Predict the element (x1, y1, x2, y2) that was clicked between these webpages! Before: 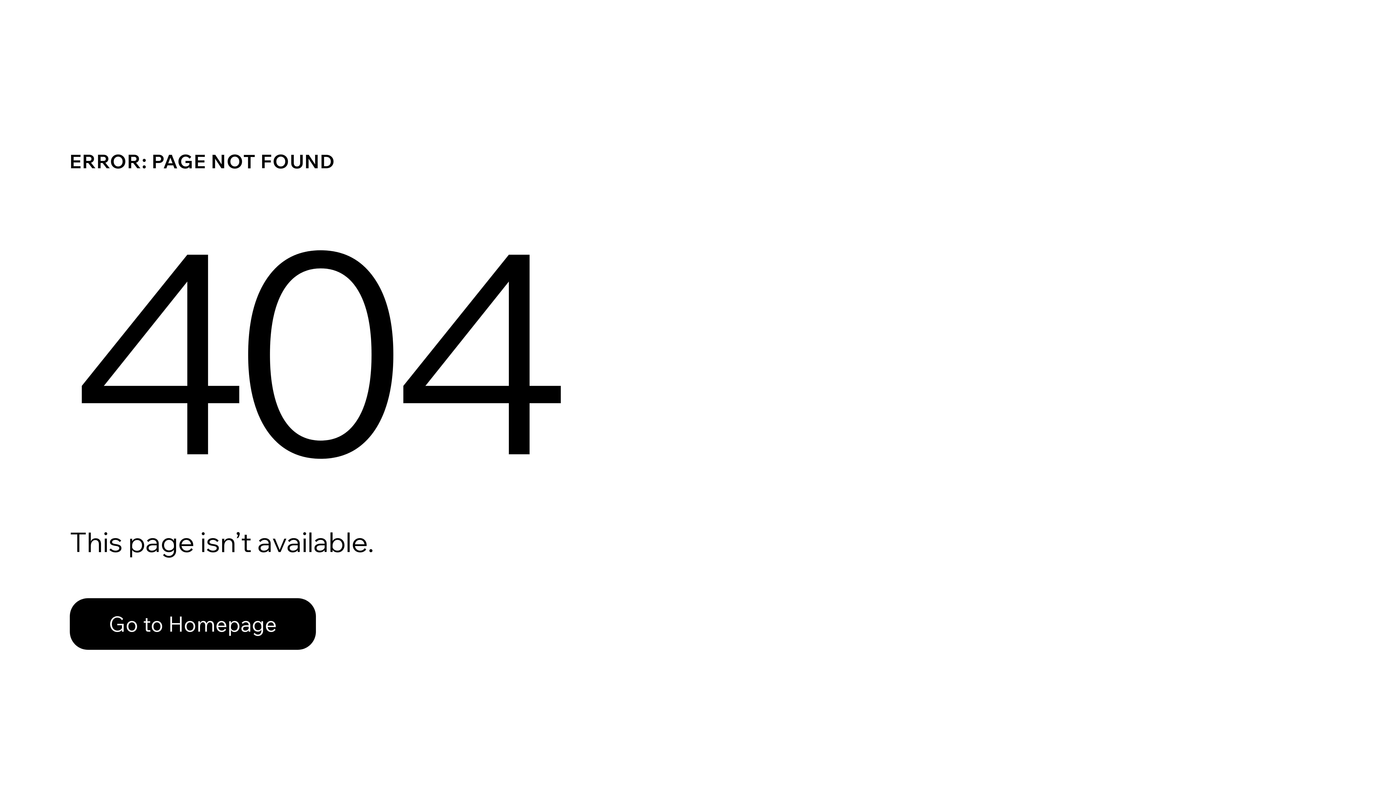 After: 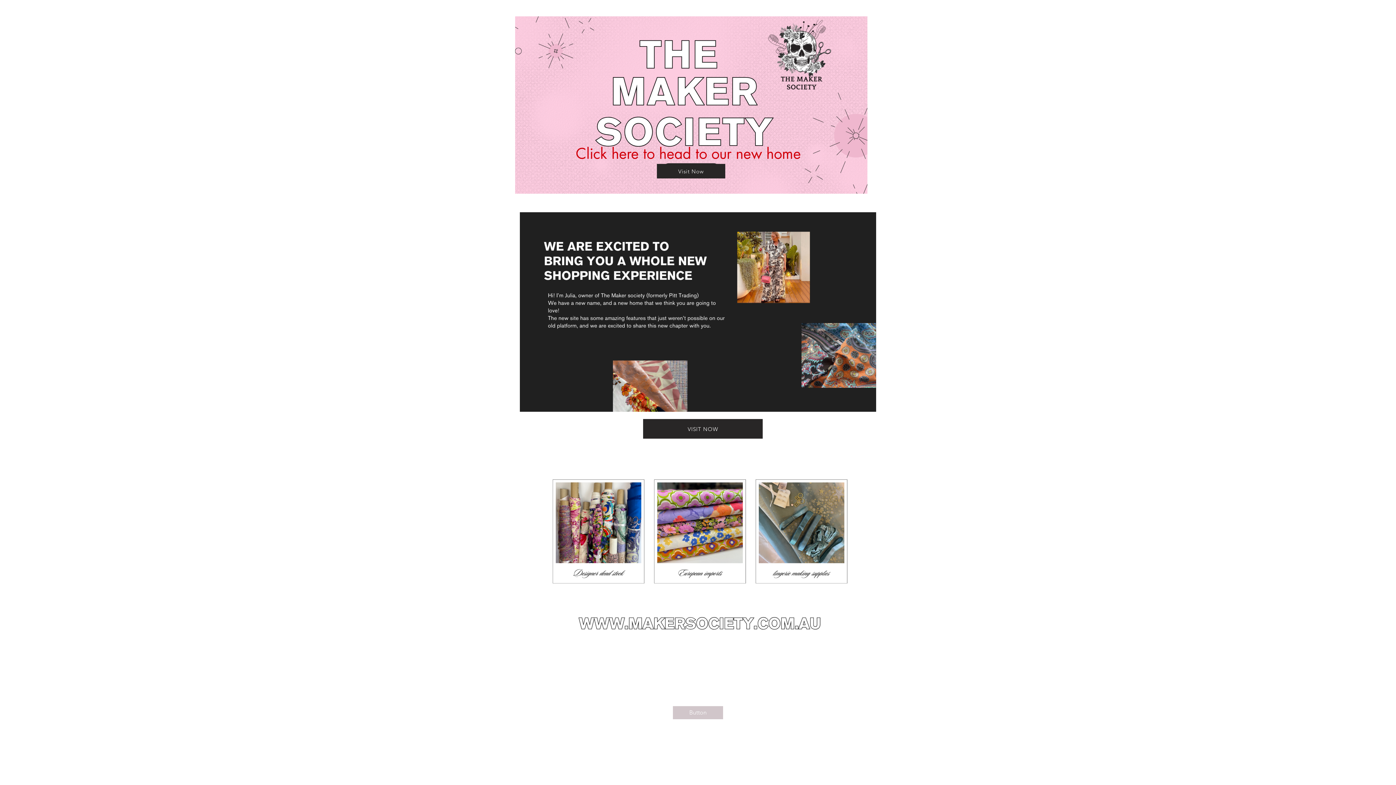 Action: label: Go to Homepage bbox: (69, 598, 316, 650)